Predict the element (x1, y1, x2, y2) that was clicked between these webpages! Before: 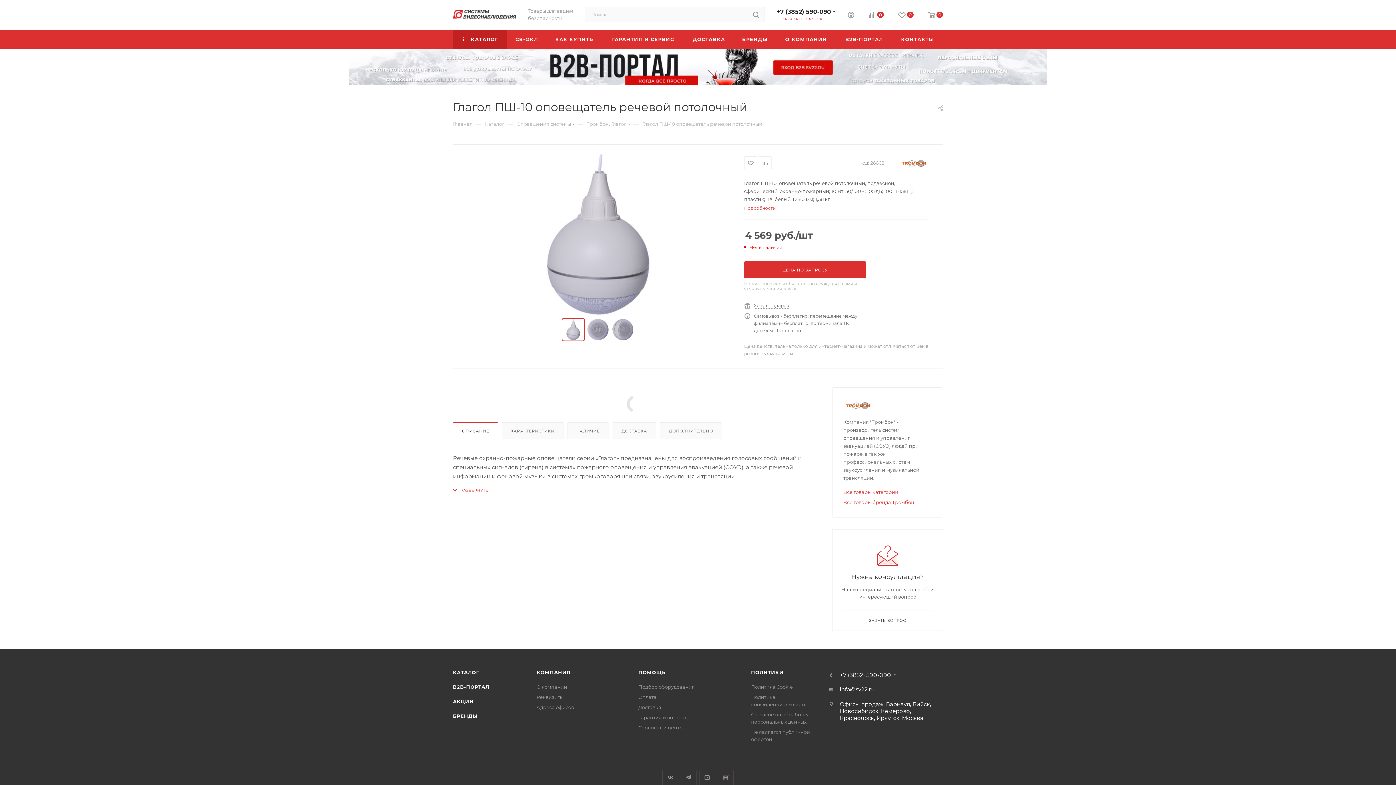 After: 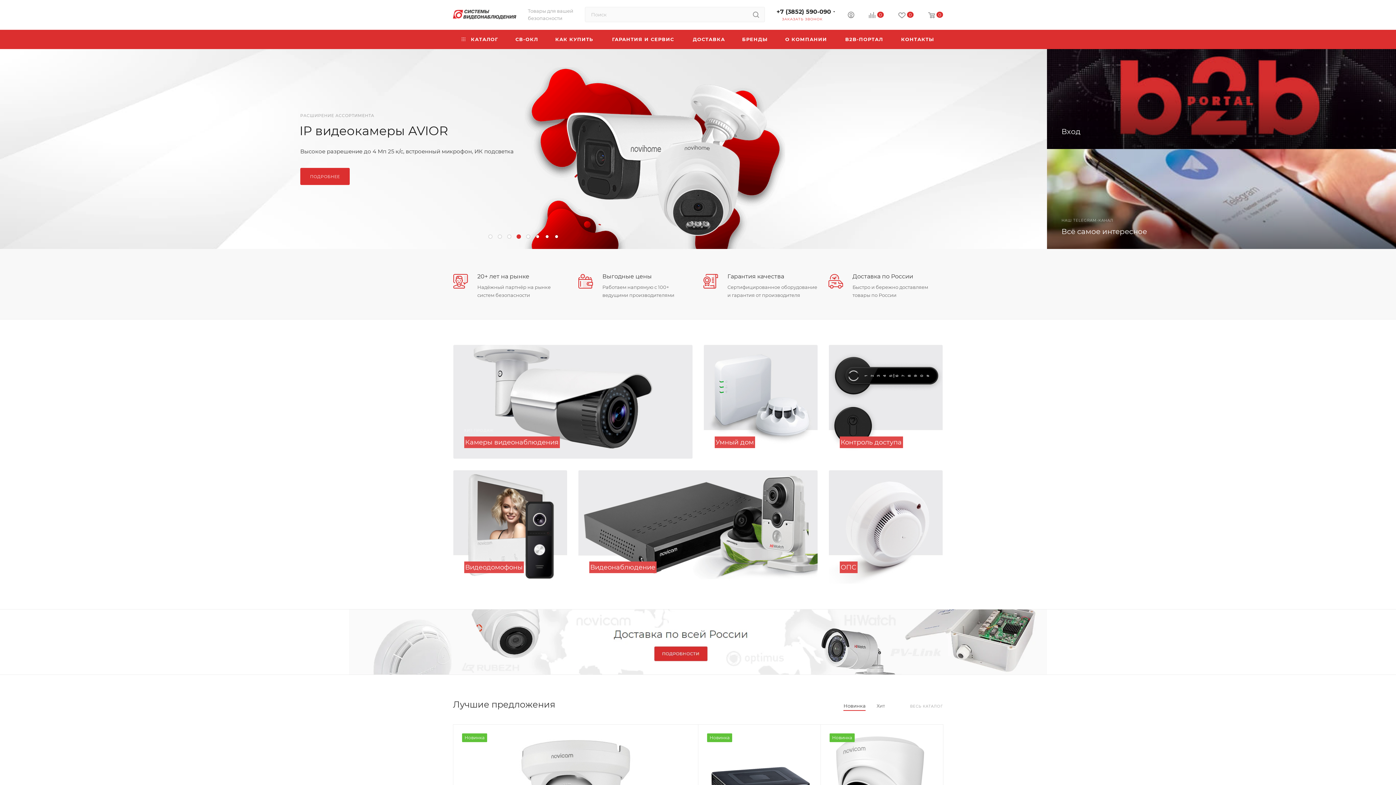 Action: label: Главная bbox: (453, 120, 472, 127)